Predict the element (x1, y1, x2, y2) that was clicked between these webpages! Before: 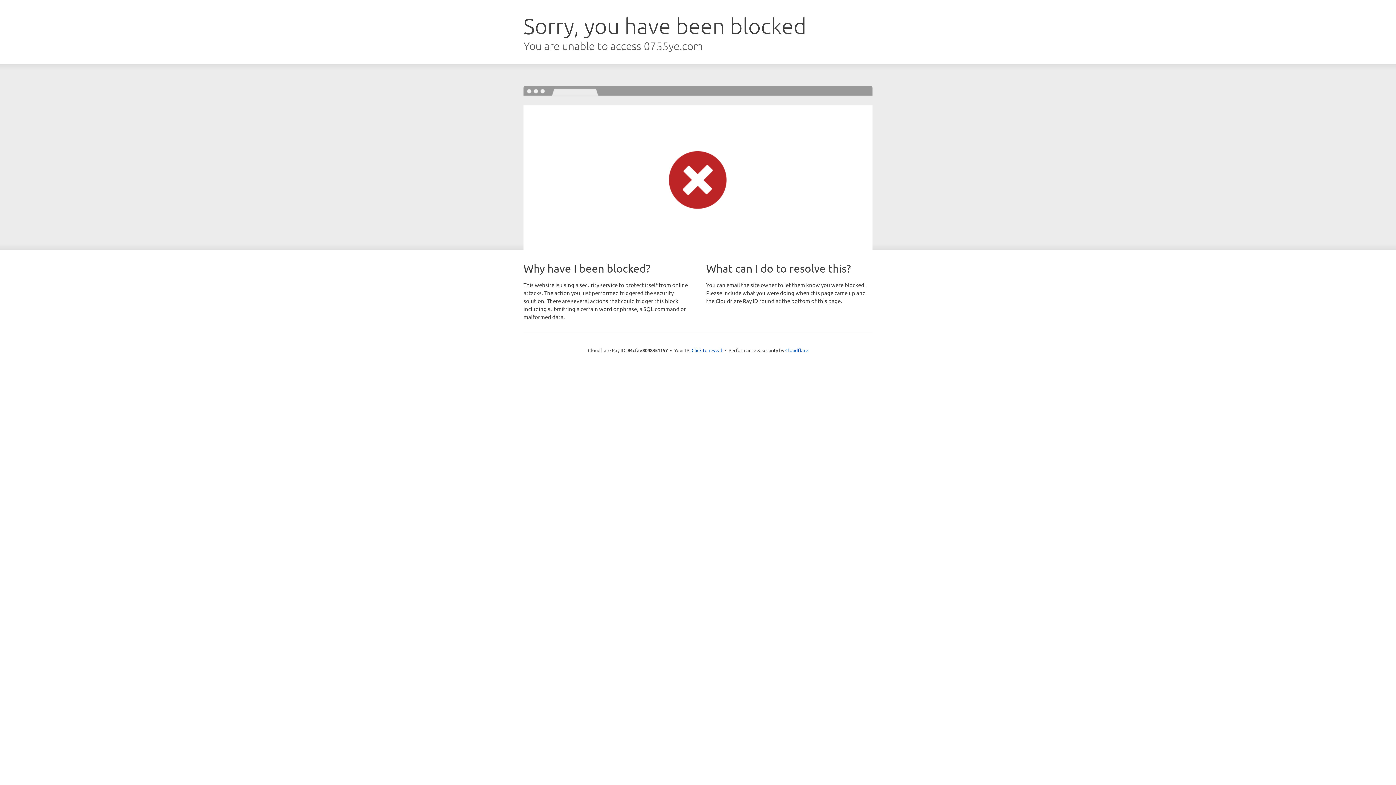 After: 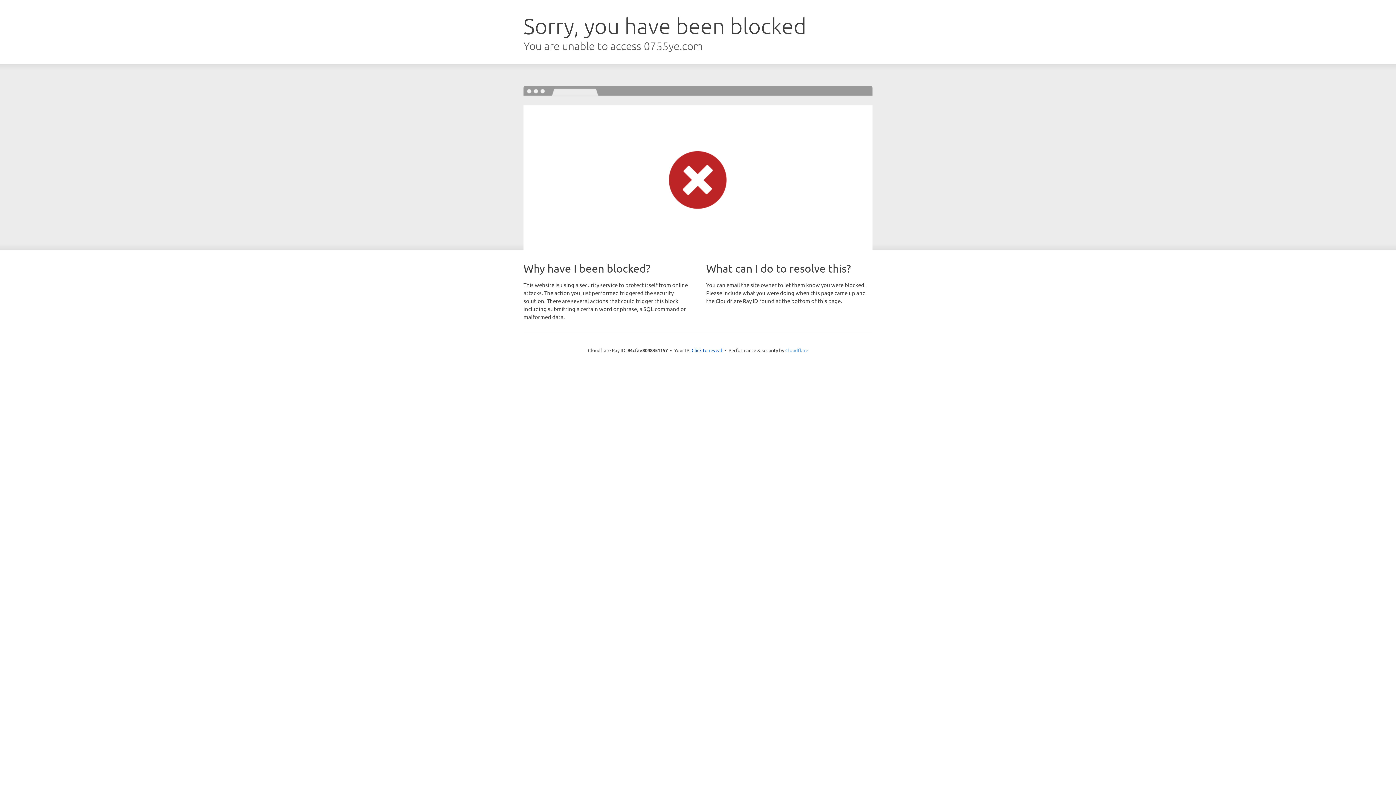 Action: bbox: (785, 347, 808, 353) label: Cloudflare